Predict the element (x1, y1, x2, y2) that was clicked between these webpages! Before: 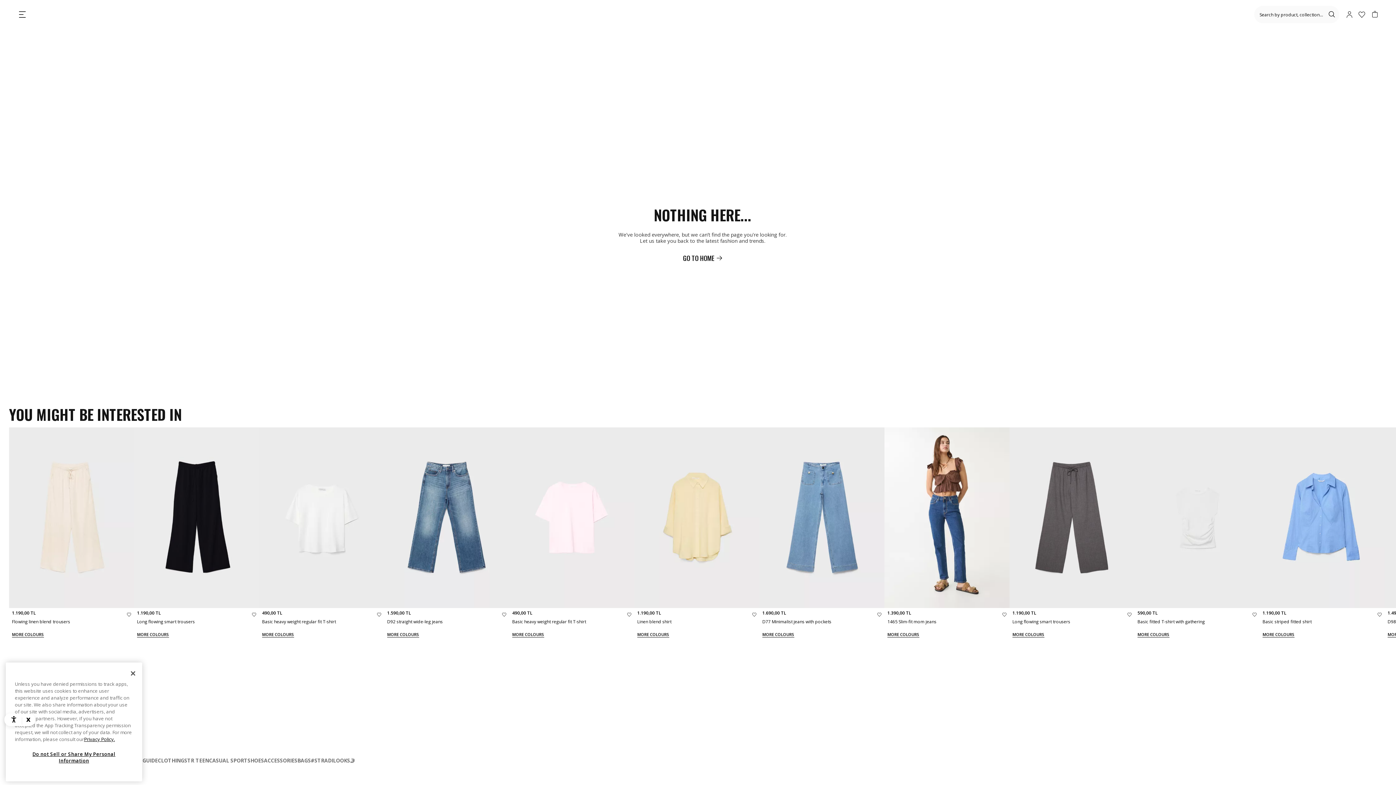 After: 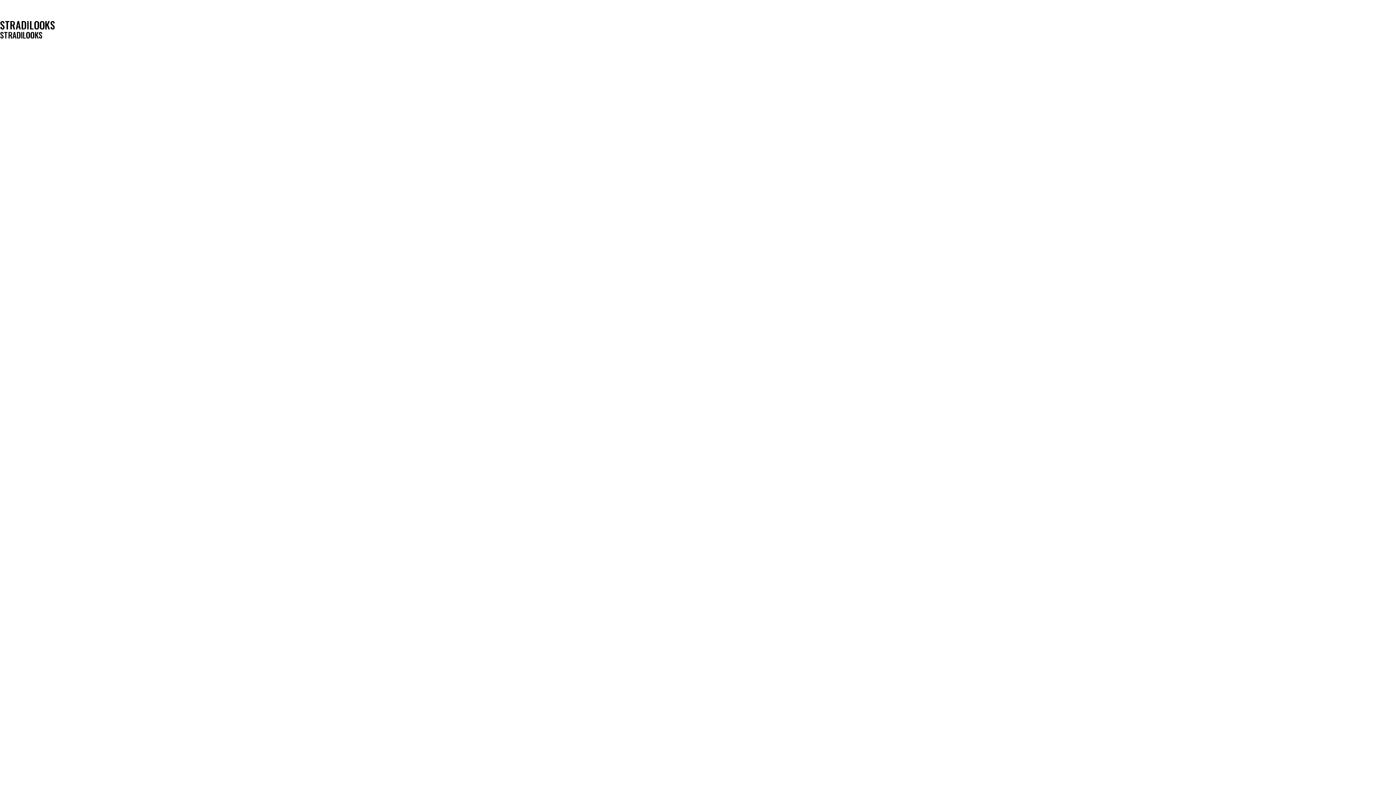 Action: label: #STRADILOOKS🤳 bbox: (310, 529, 355, 535)